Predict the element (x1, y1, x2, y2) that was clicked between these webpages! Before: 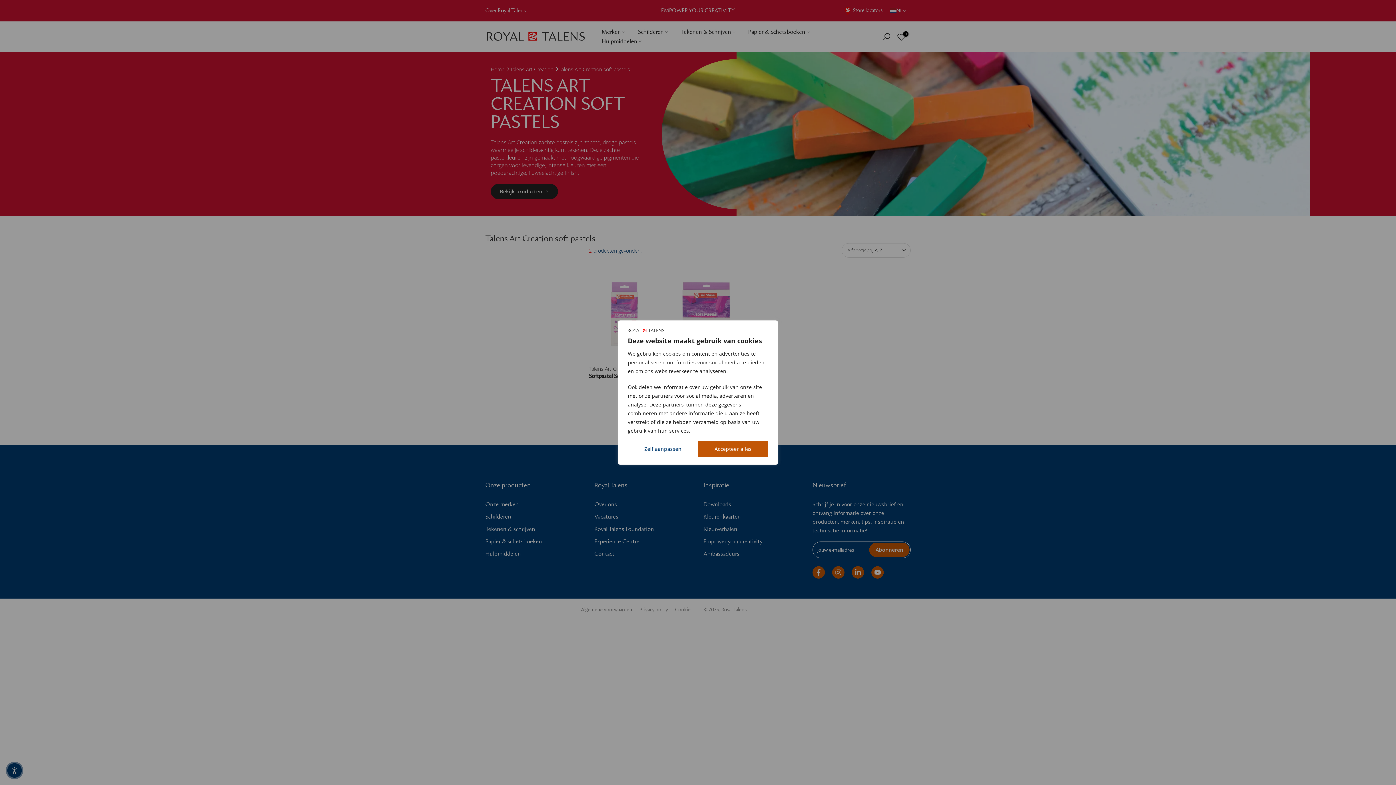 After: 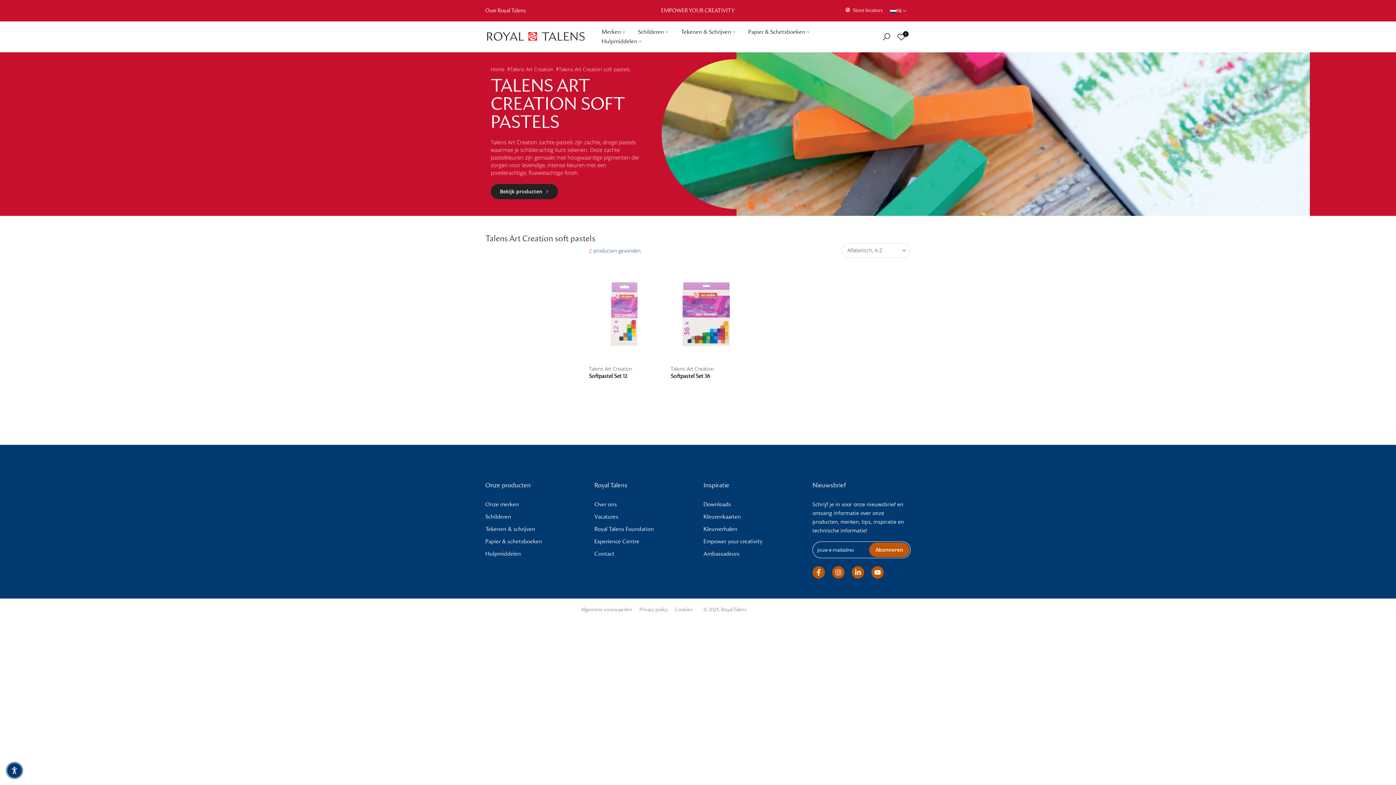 Action: bbox: (698, 441, 768, 457) label: Accepteer alles